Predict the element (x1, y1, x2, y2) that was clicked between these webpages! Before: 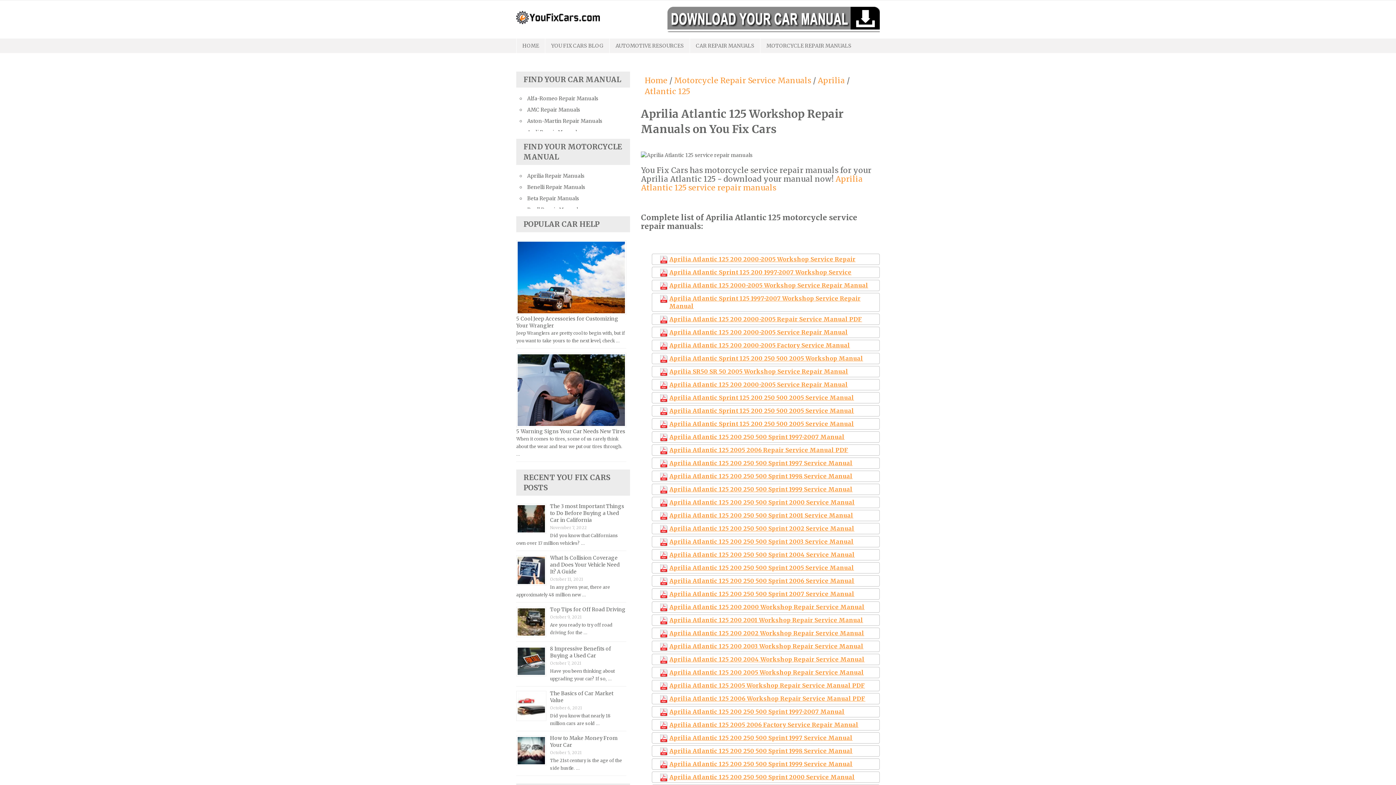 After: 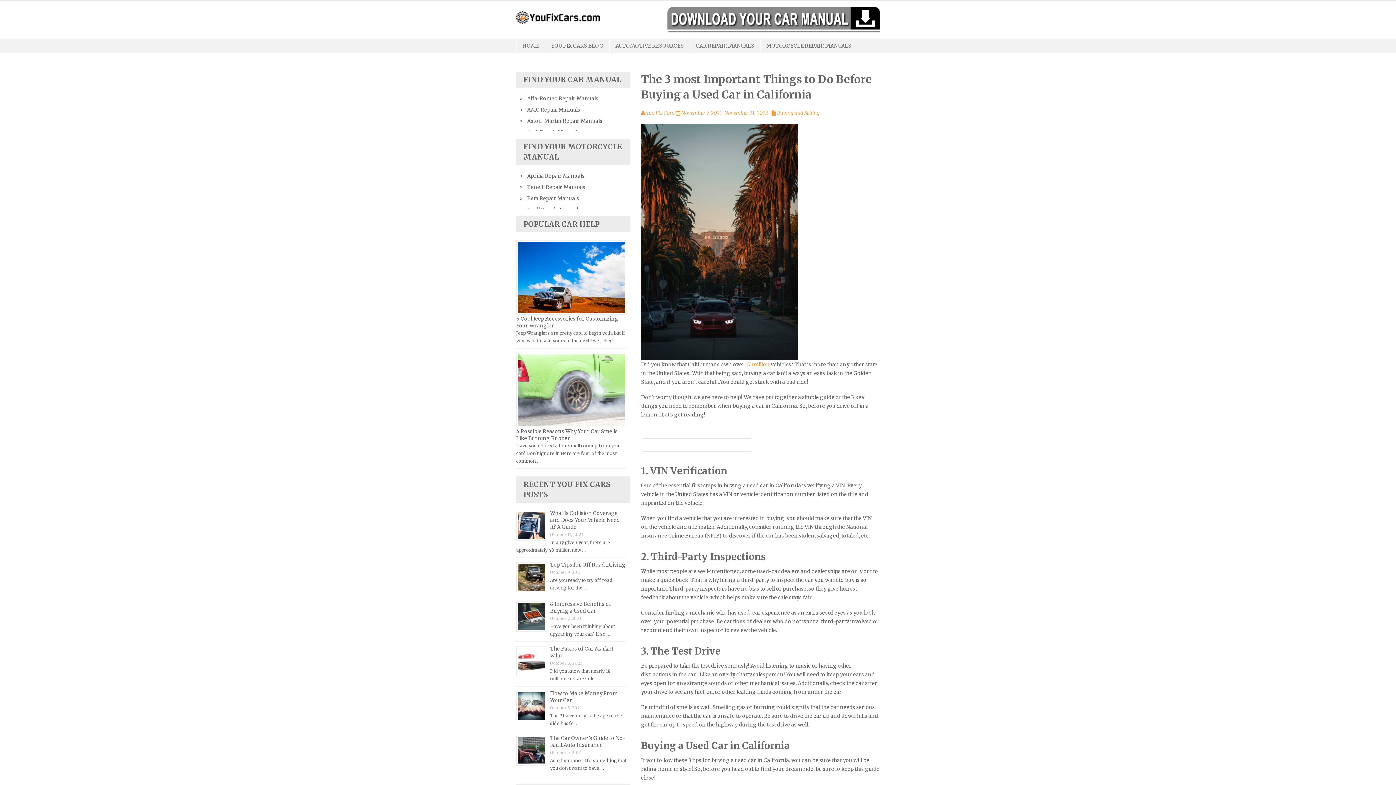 Action: bbox: (550, 503, 624, 523) label: The 3 most Important Things to Do Before Buying a Used Car in California